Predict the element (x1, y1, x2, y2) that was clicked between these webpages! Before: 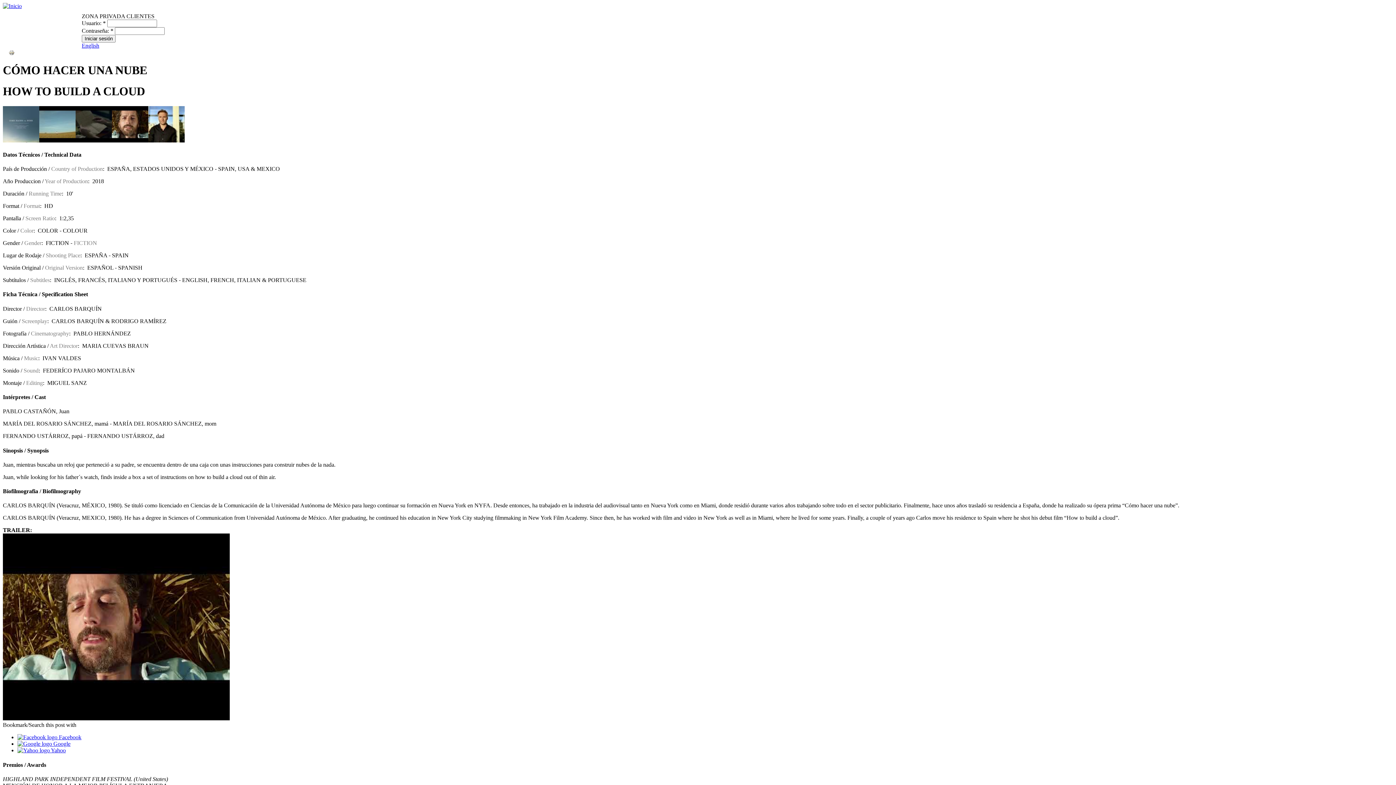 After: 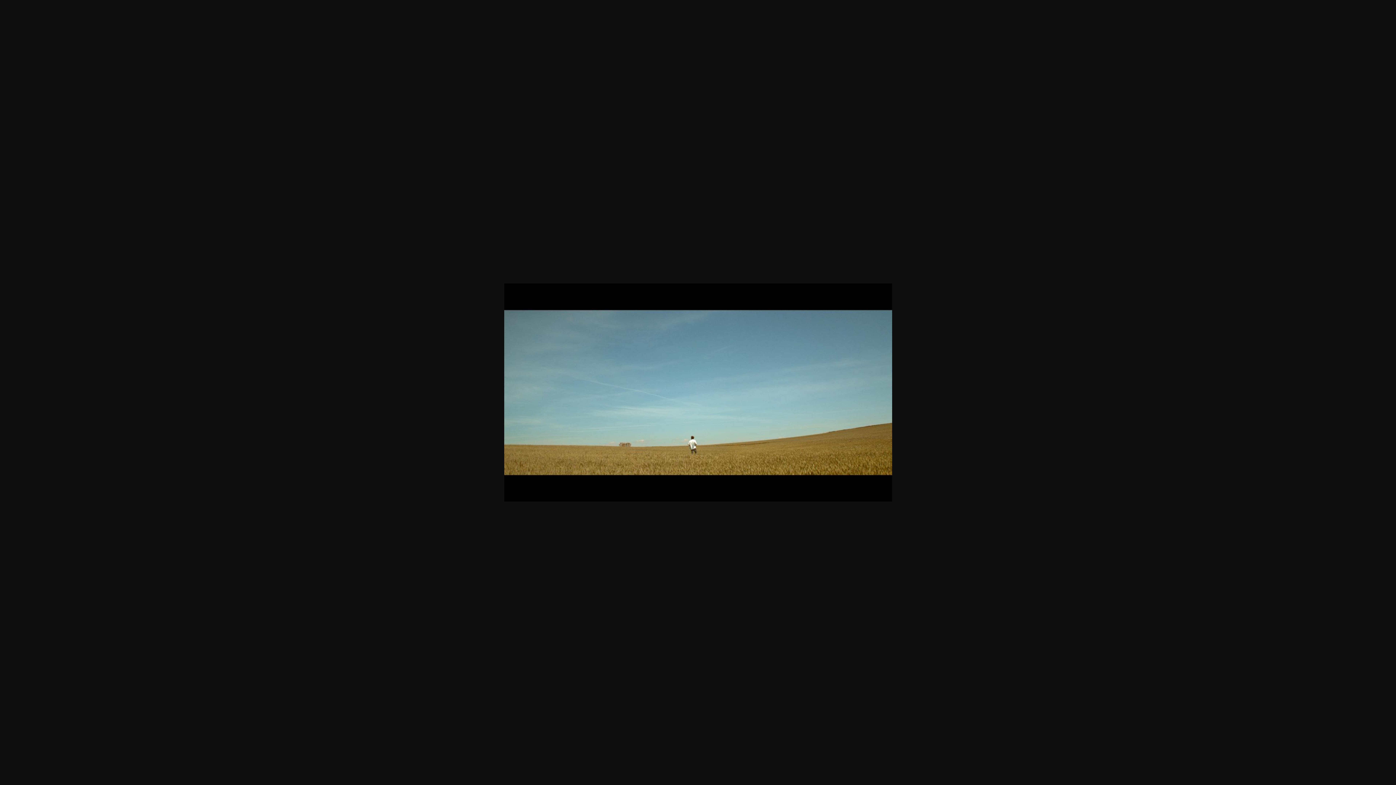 Action: bbox: (39, 137, 75, 143)